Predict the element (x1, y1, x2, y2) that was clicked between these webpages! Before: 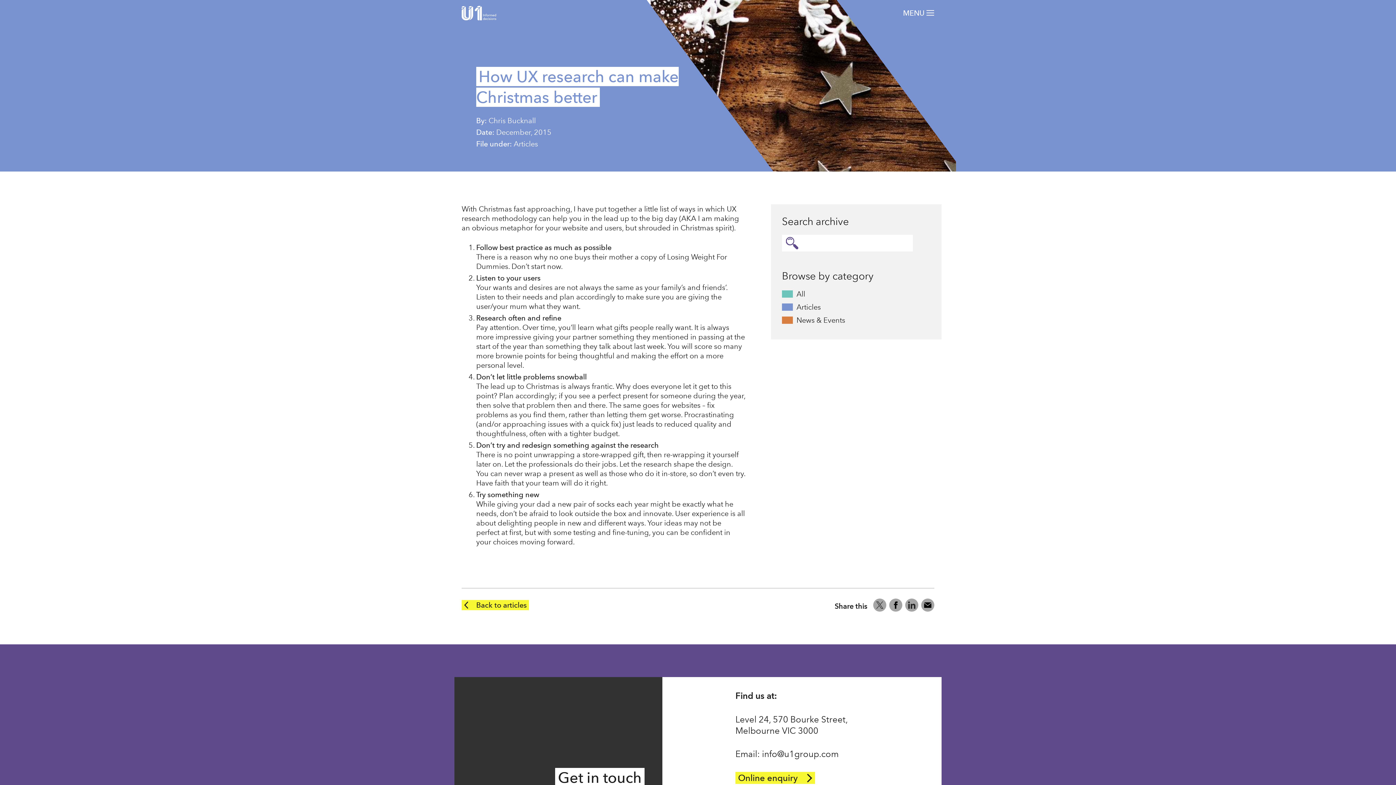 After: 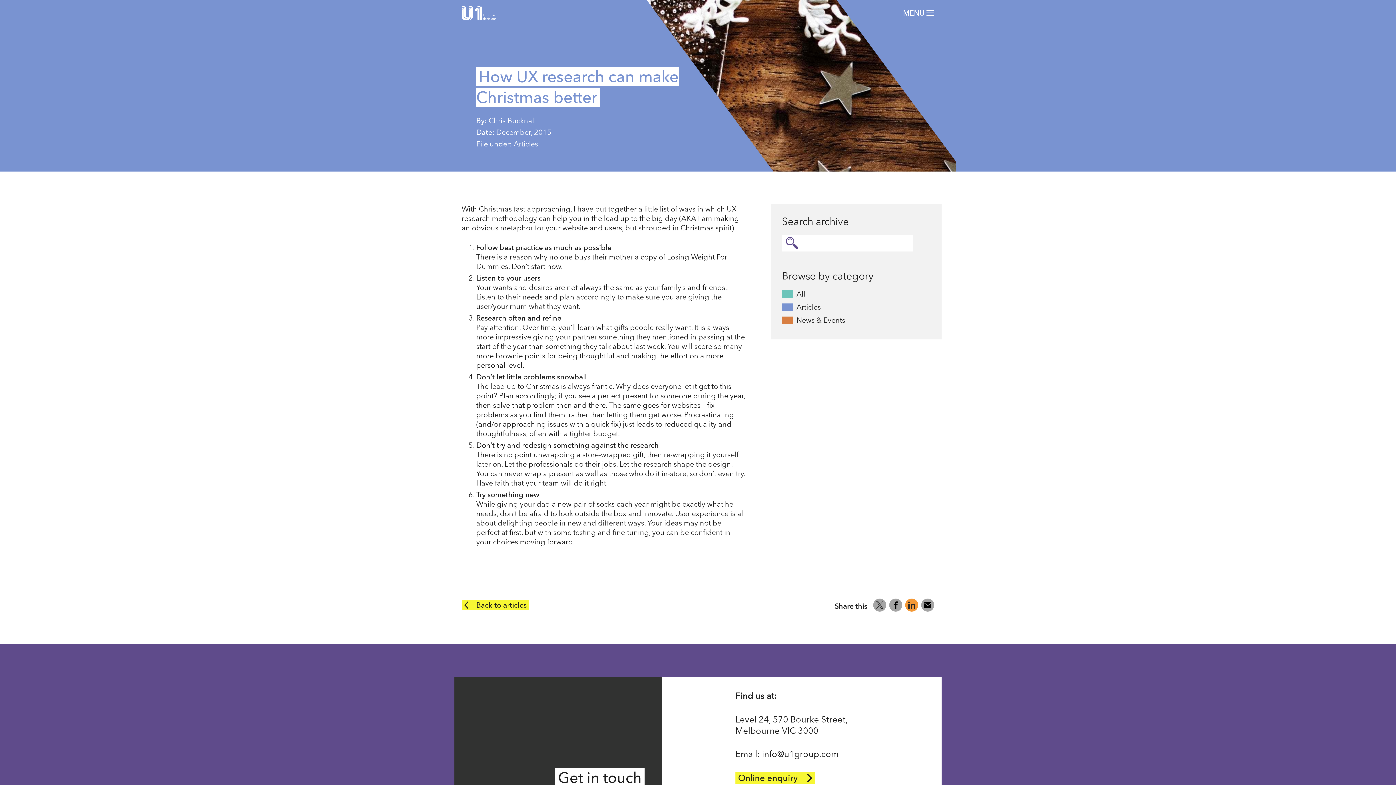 Action: bbox: (905, 598, 918, 612)